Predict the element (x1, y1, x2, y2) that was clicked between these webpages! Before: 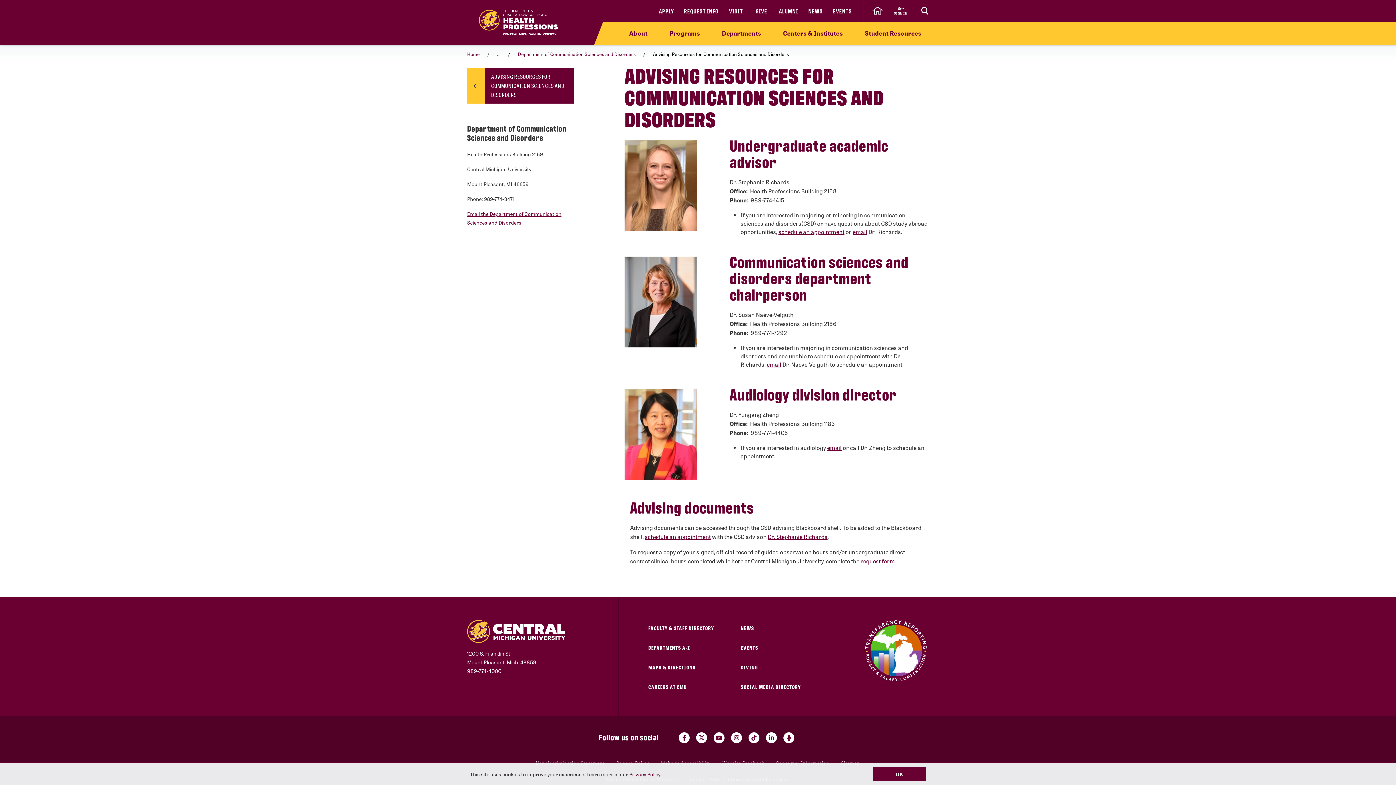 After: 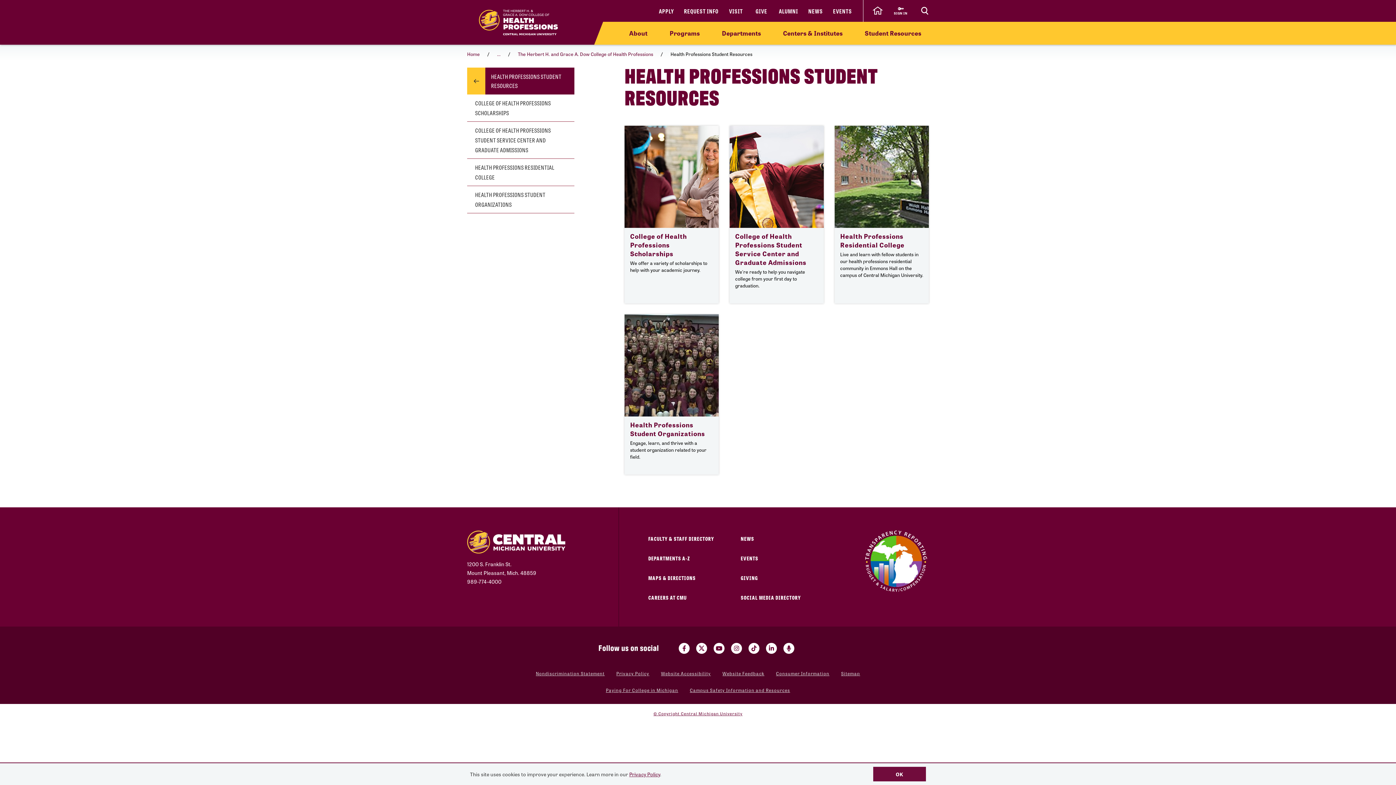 Action: label: Student Resources bbox: (861, 21, 925, 44)